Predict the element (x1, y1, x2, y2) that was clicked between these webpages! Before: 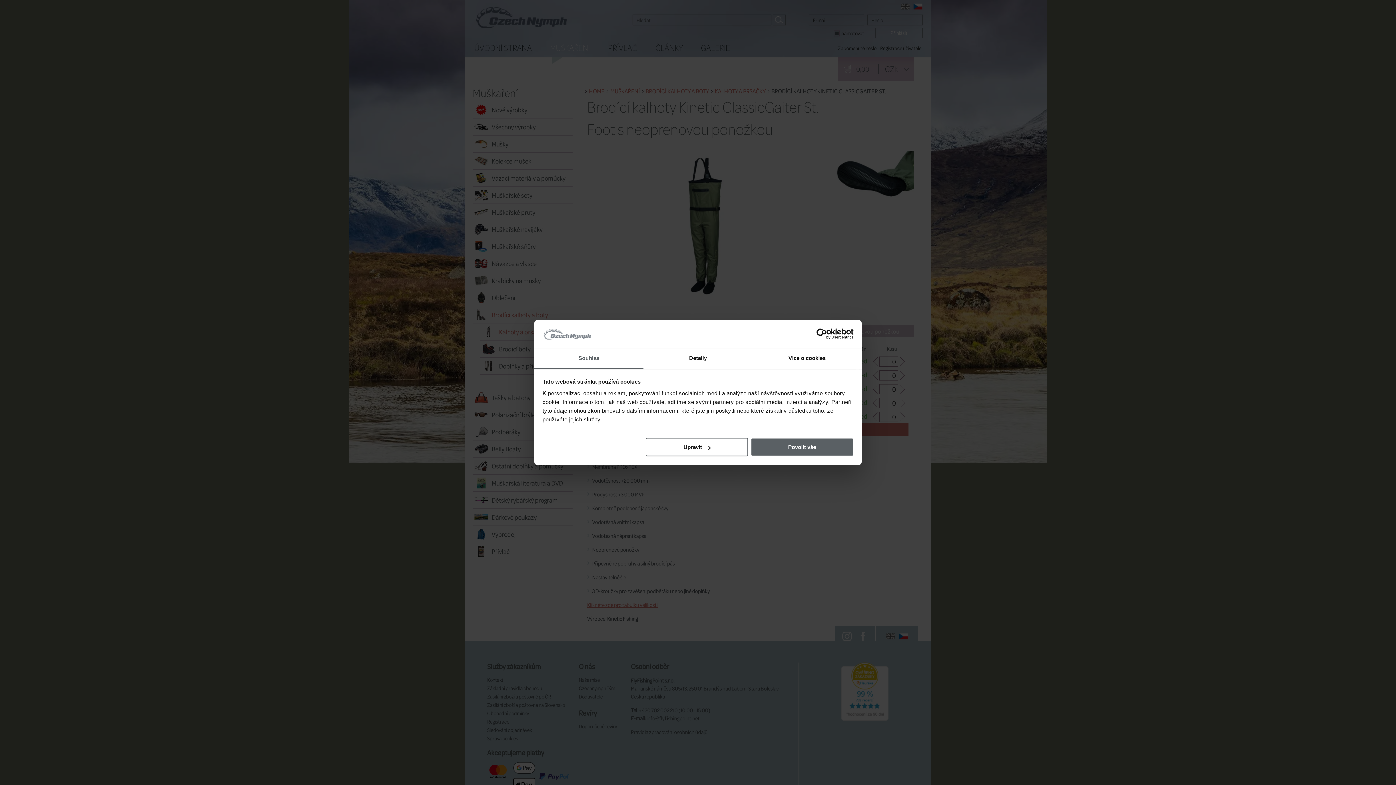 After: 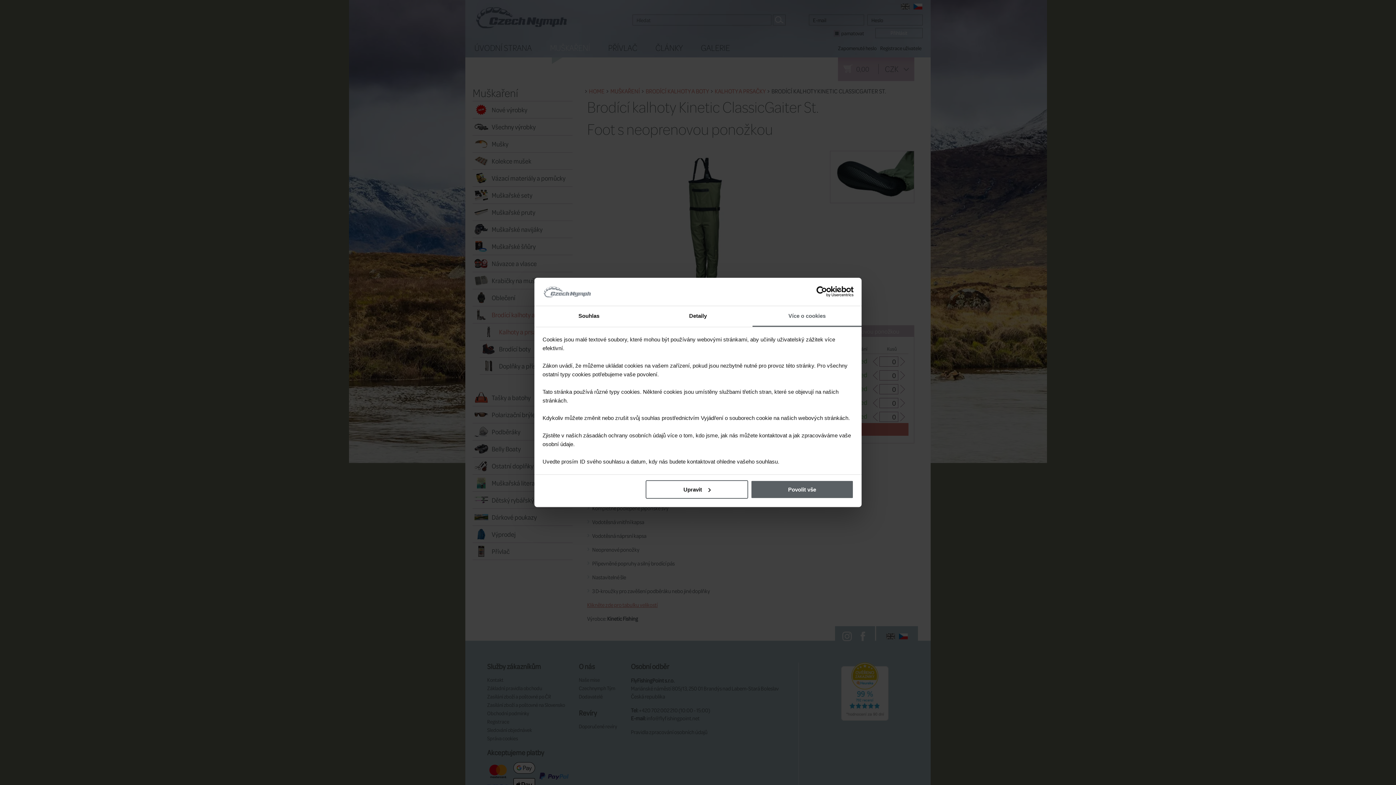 Action: bbox: (752, 348, 861, 369) label: Více o cookies